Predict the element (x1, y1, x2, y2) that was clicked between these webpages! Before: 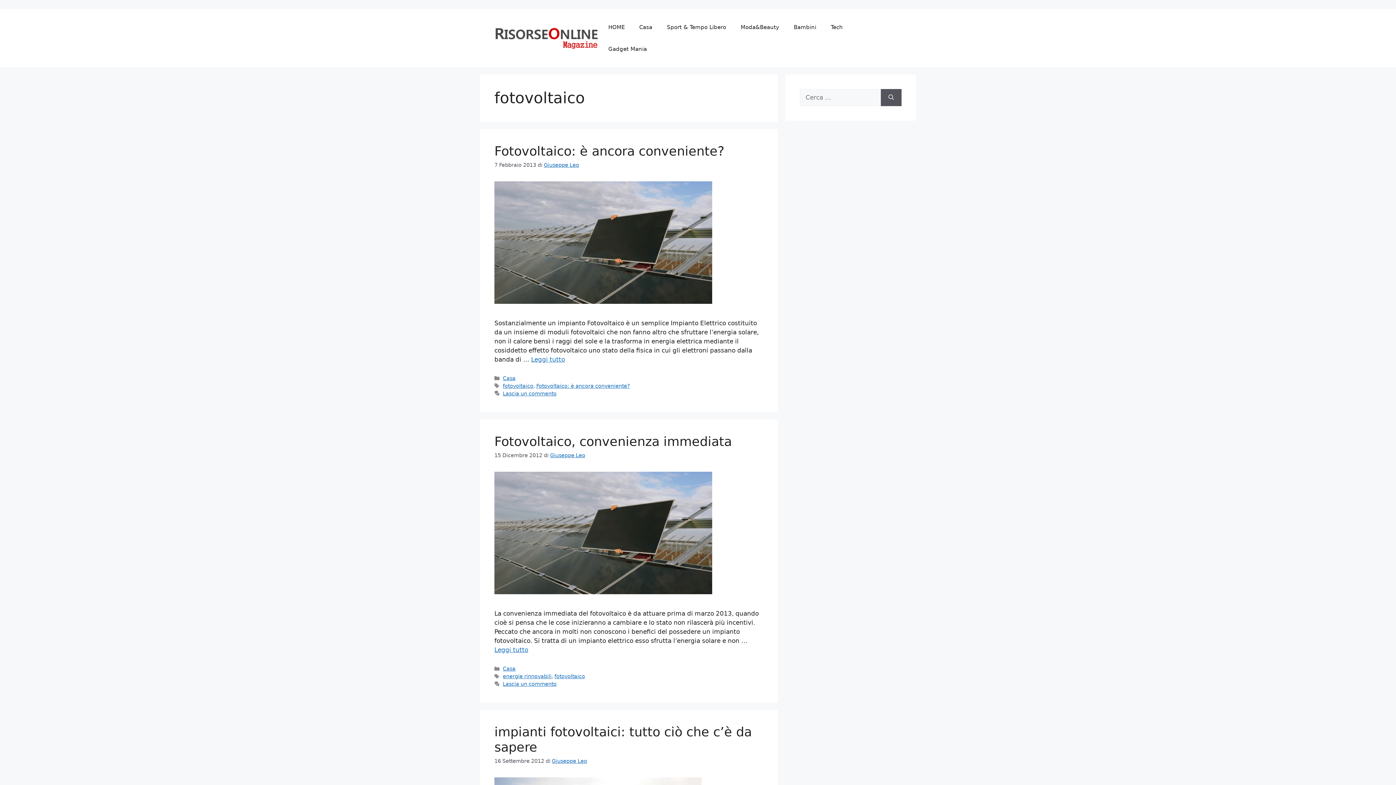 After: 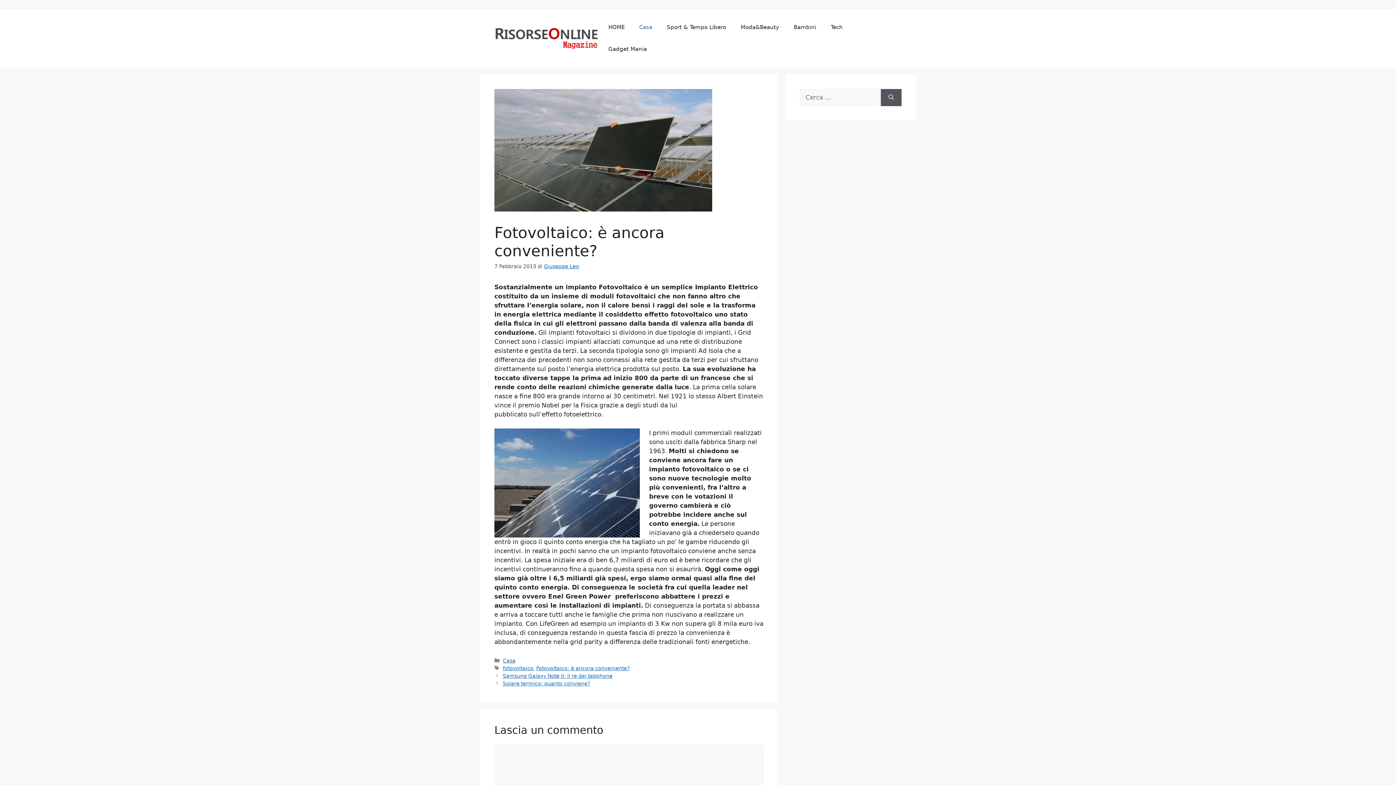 Action: bbox: (494, 298, 712, 305)